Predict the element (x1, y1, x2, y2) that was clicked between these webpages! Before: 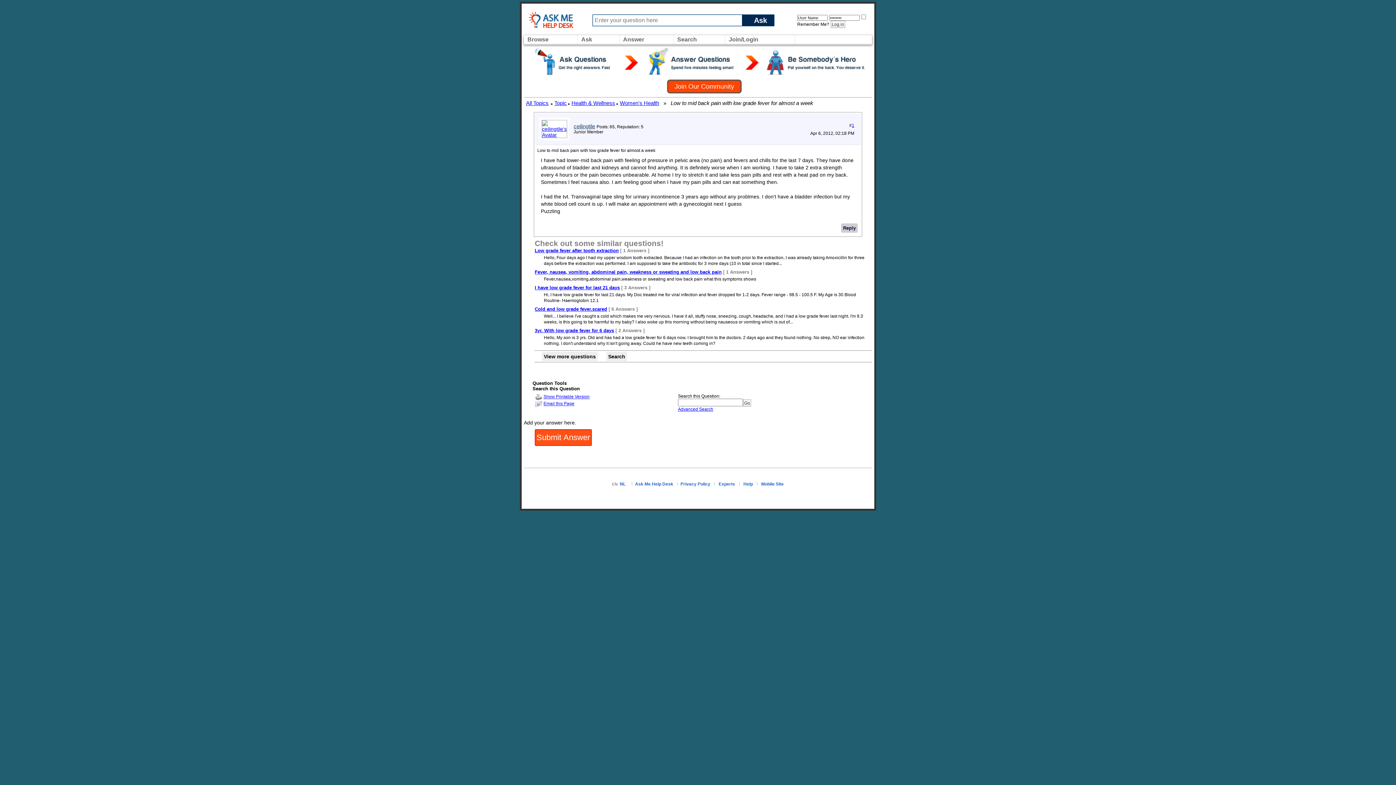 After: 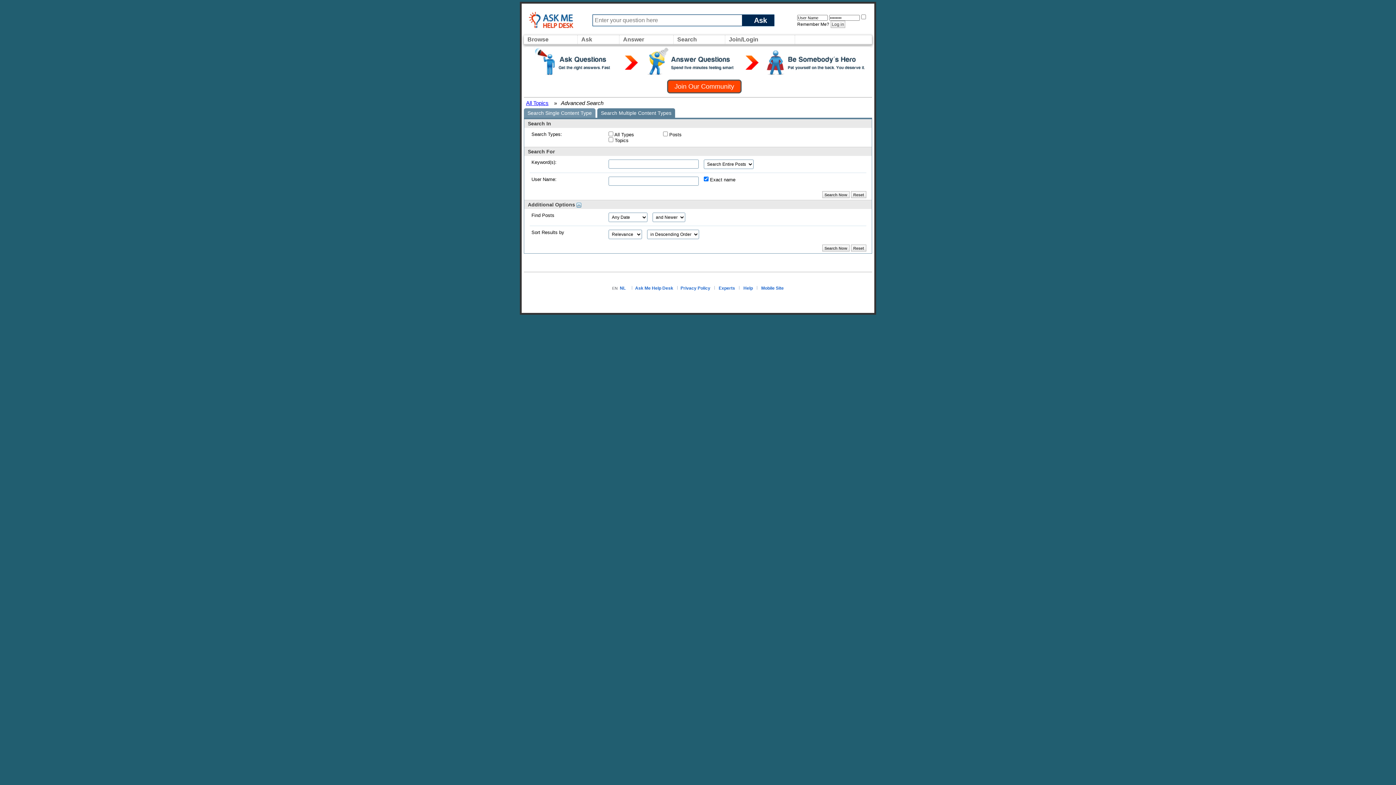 Action: label: Advanced Search bbox: (678, 406, 713, 412)